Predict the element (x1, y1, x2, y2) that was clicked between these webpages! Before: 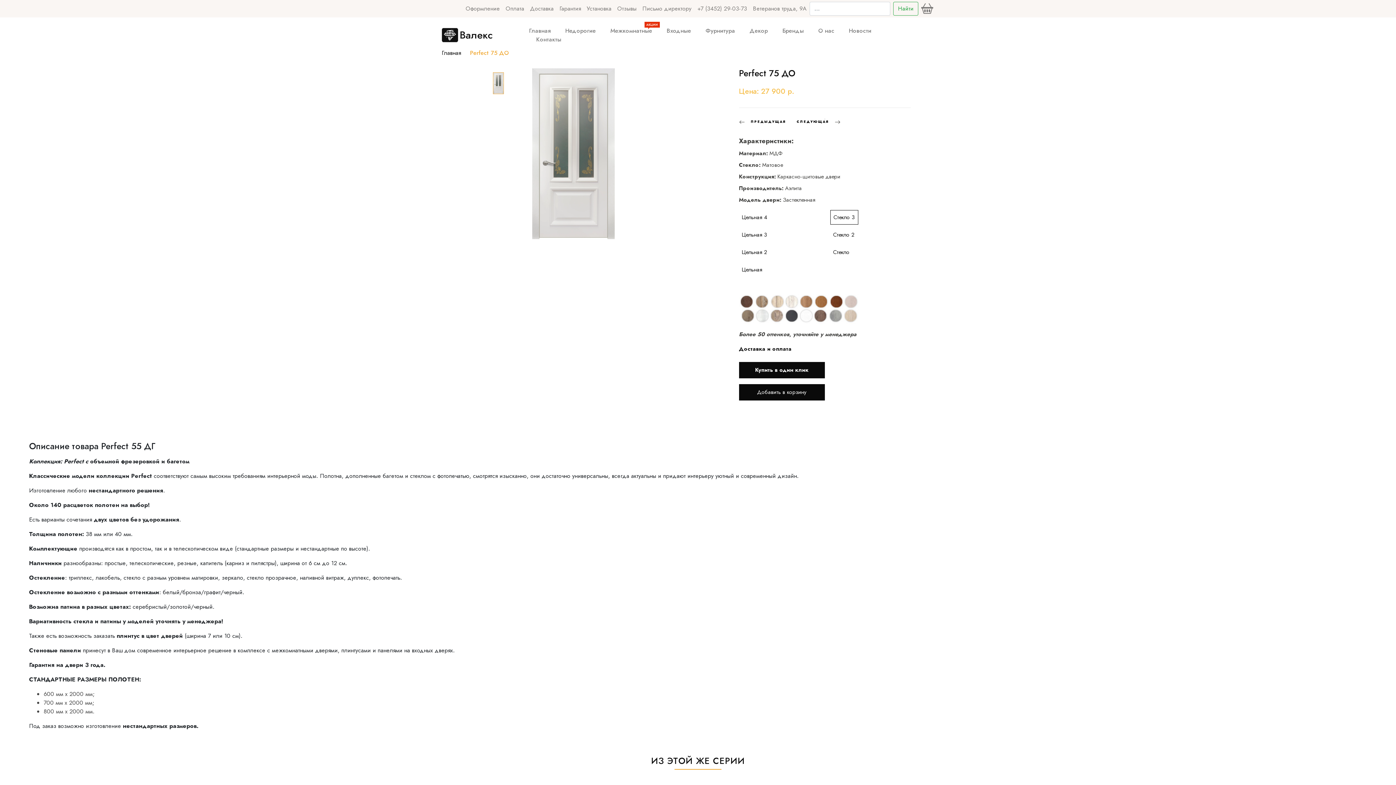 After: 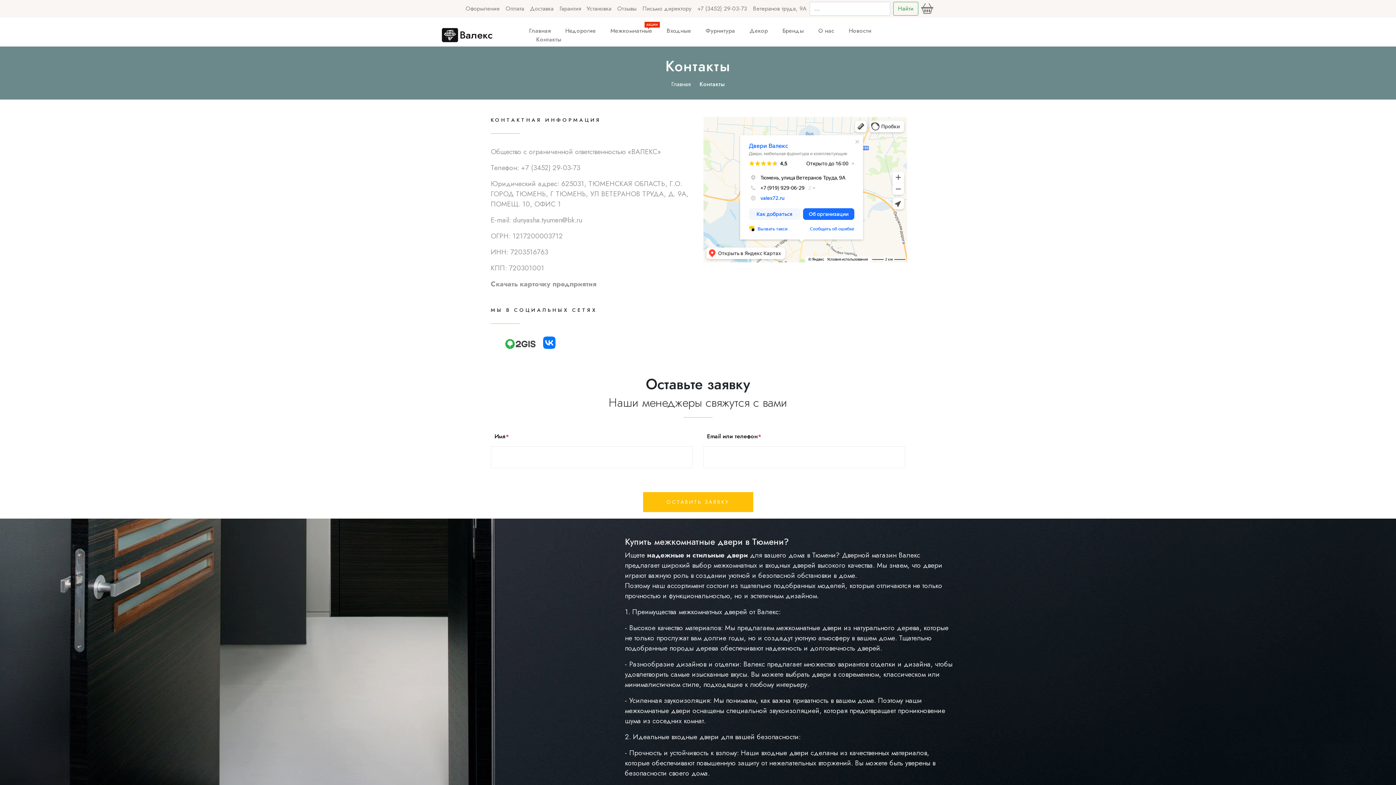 Action: label: Контакты bbox: (536, 35, 561, 43)